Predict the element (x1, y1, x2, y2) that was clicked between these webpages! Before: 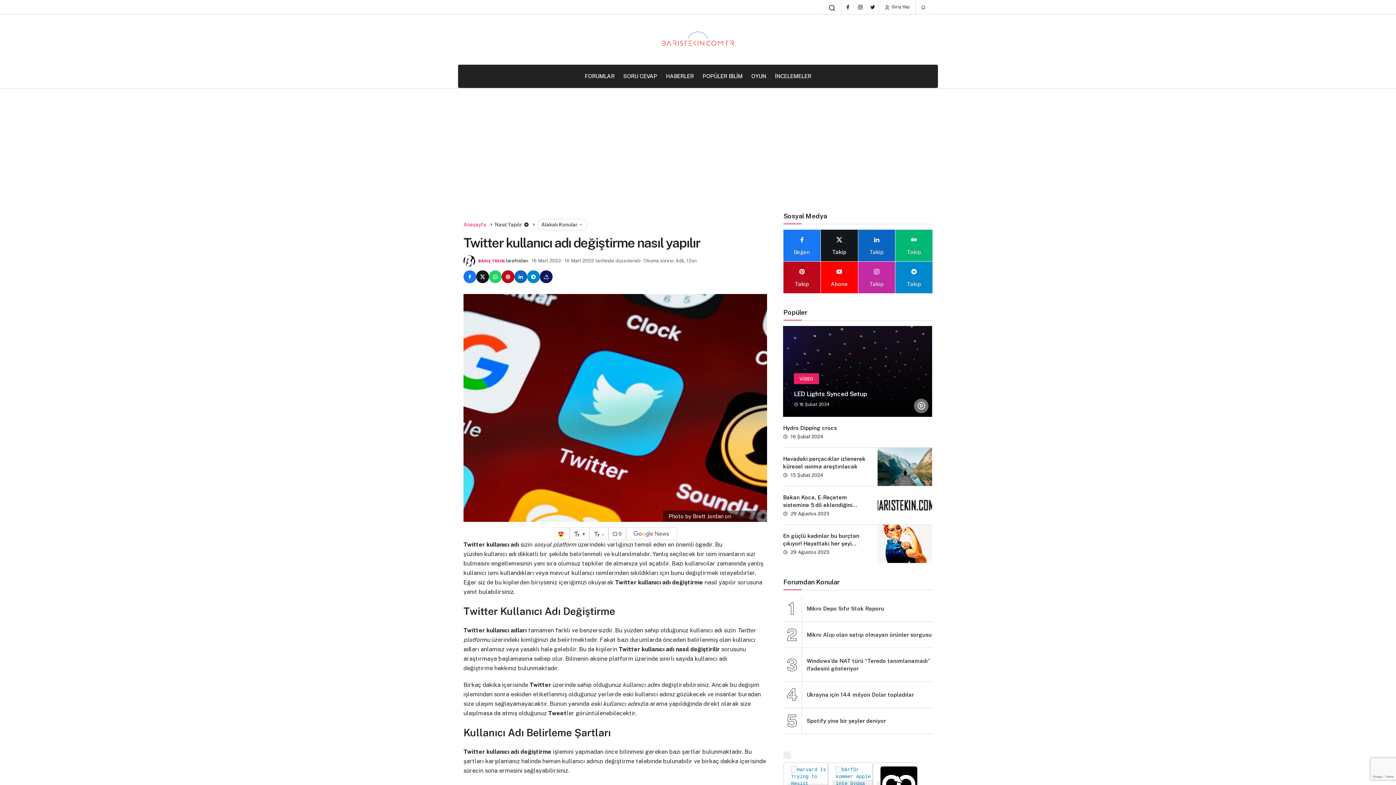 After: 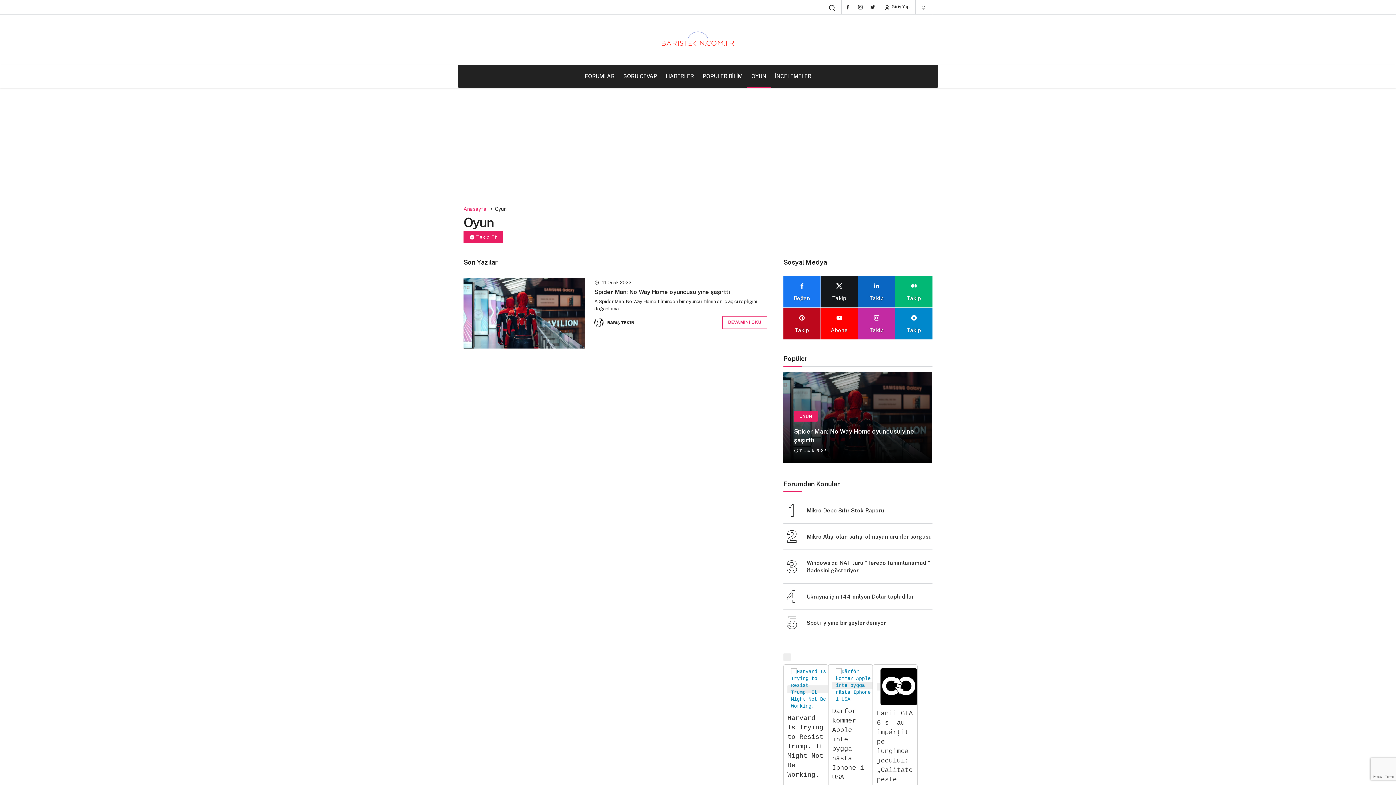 Action: bbox: (747, 64, 770, 88) label: OYUN